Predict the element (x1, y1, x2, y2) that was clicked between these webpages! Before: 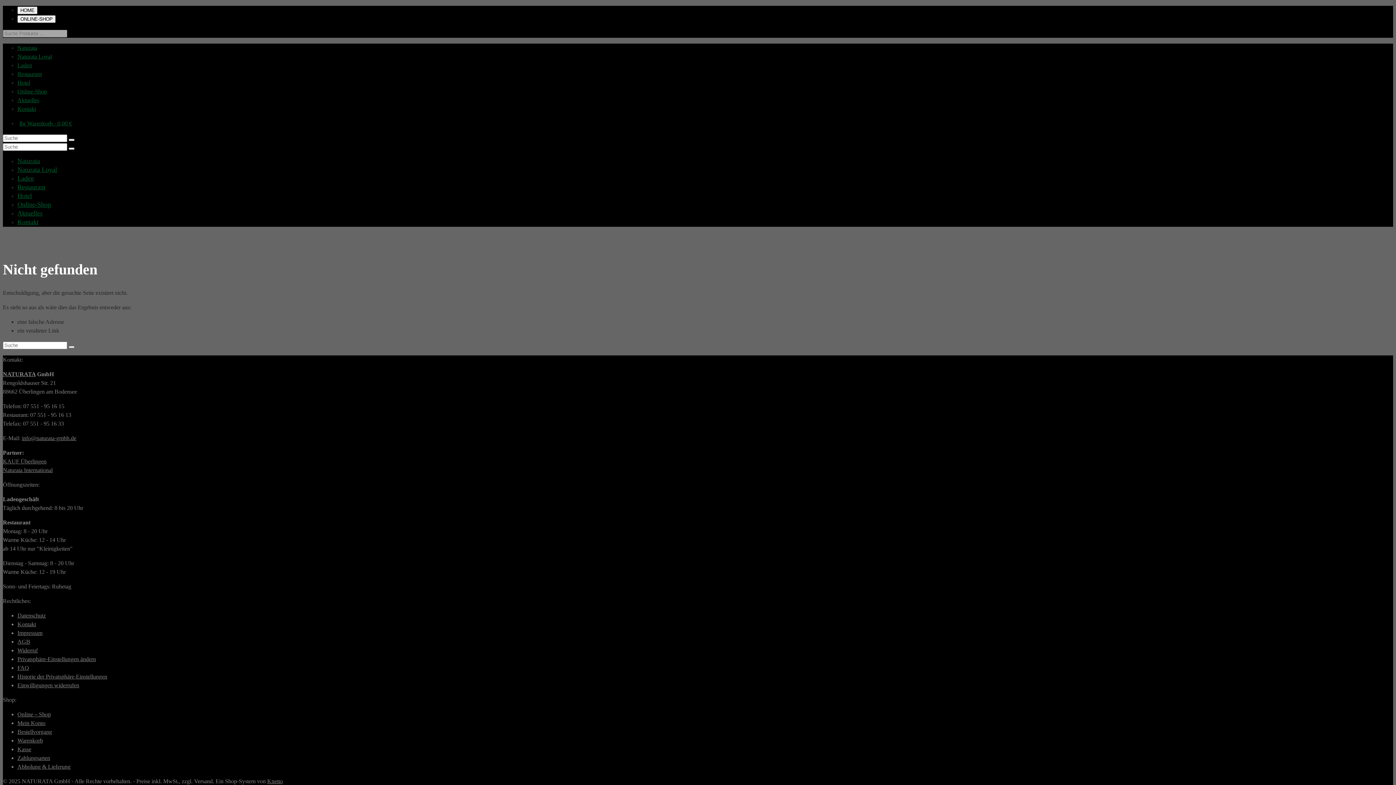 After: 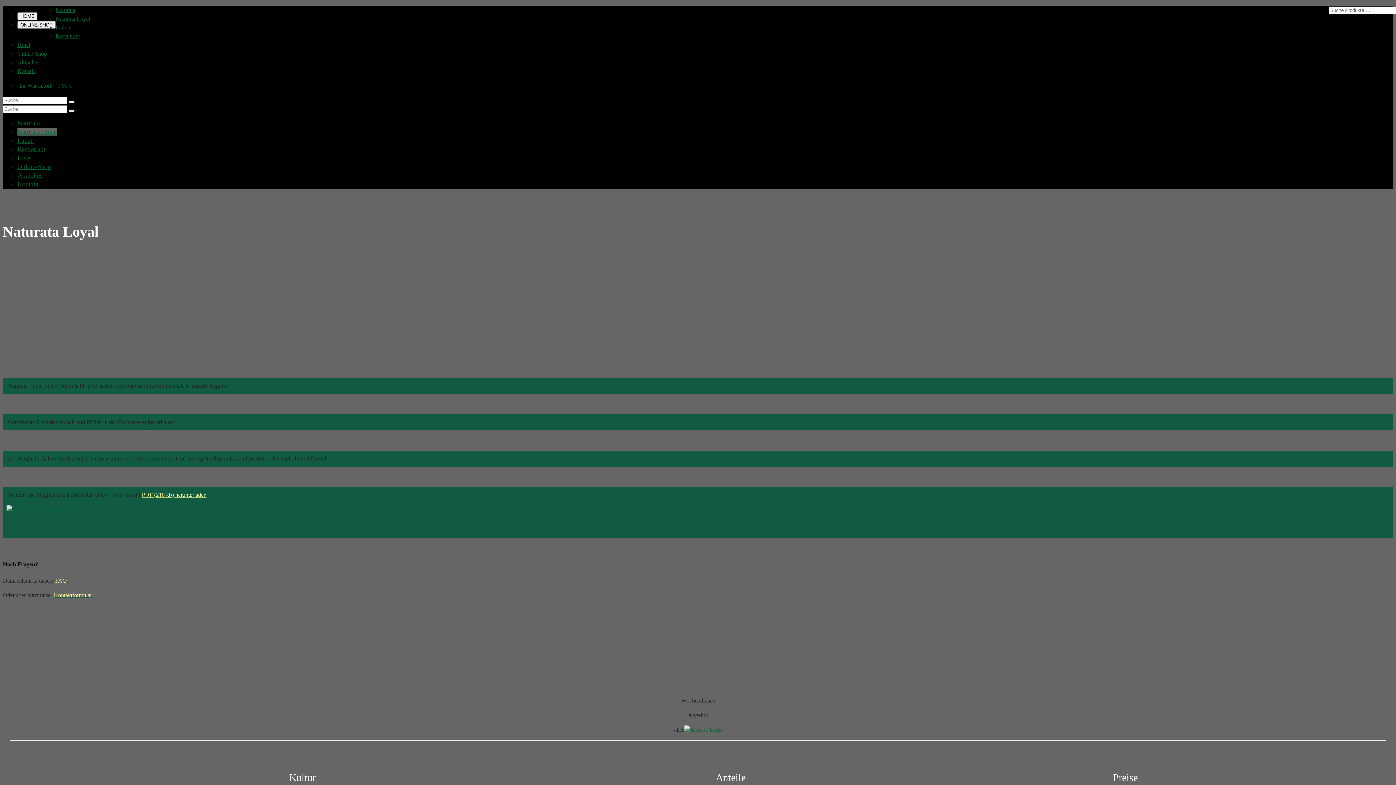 Action: bbox: (17, 53, 52, 59) label: Naturata Loyal